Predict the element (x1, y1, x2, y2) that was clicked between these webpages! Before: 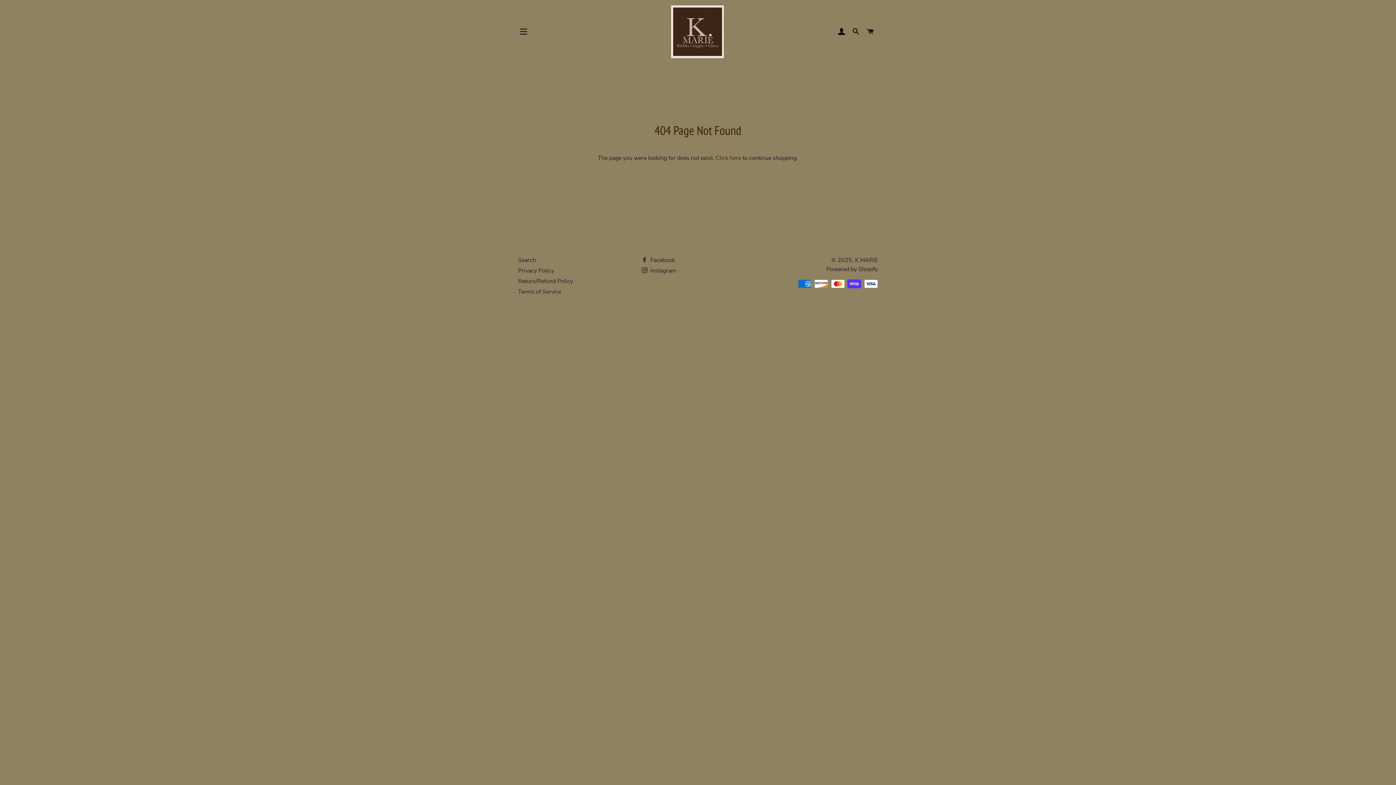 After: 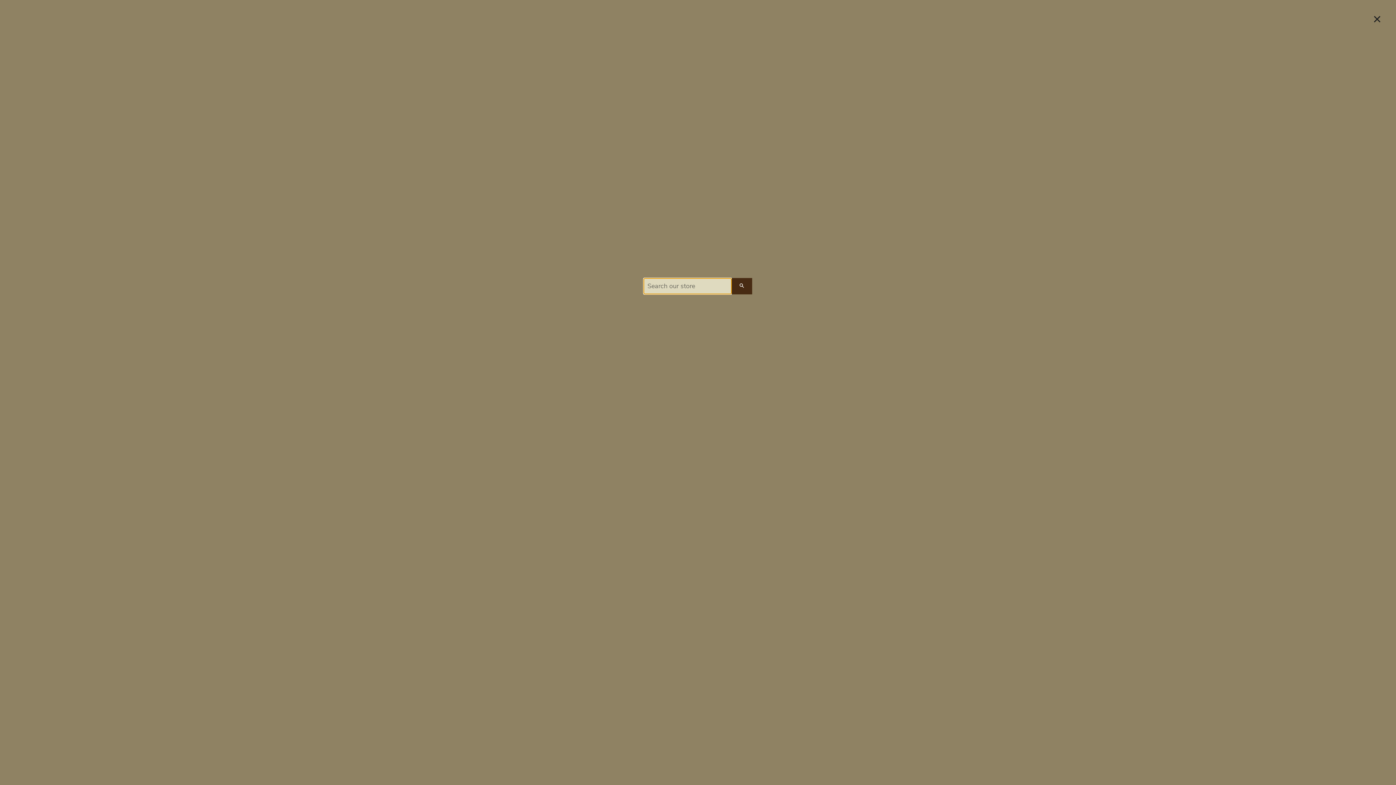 Action: label: SEARCH bbox: (849, 20, 862, 42)